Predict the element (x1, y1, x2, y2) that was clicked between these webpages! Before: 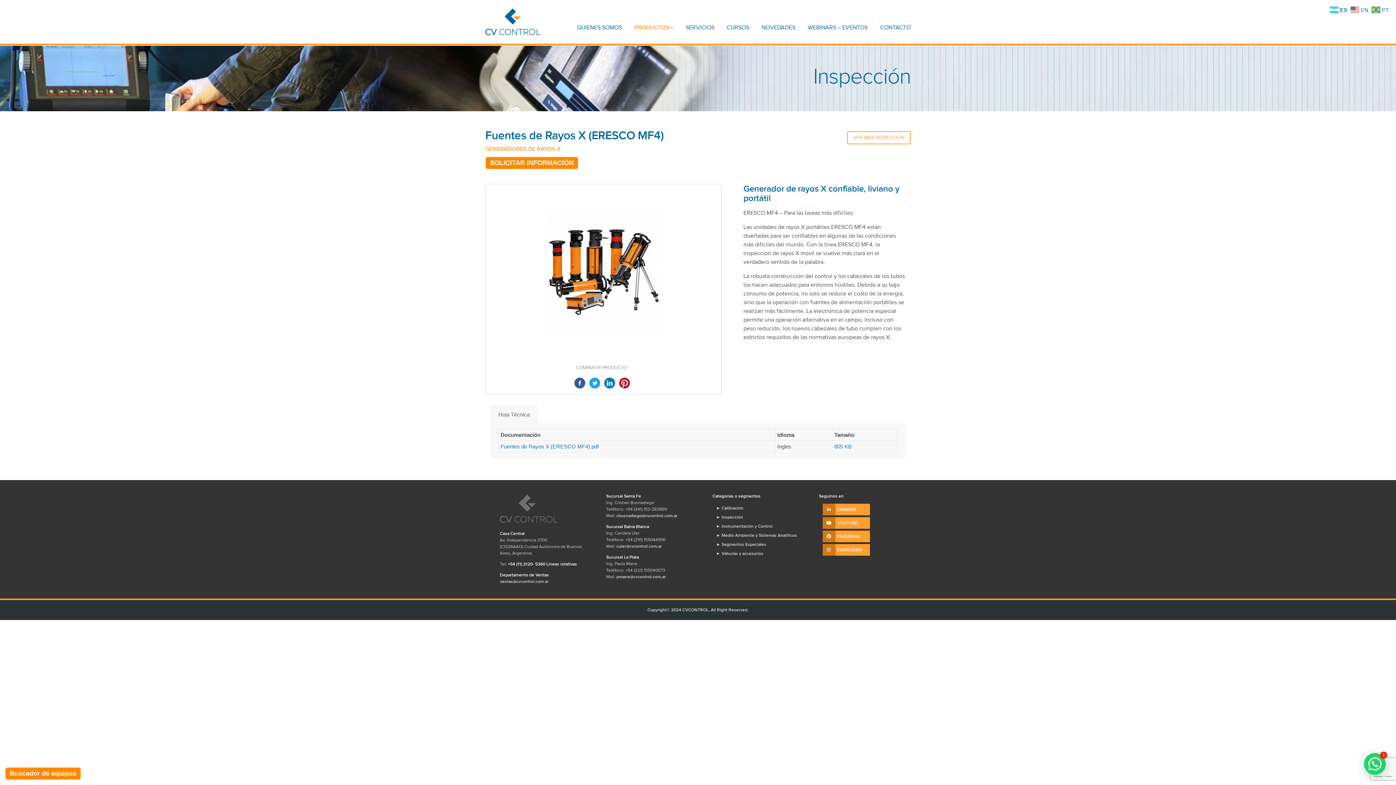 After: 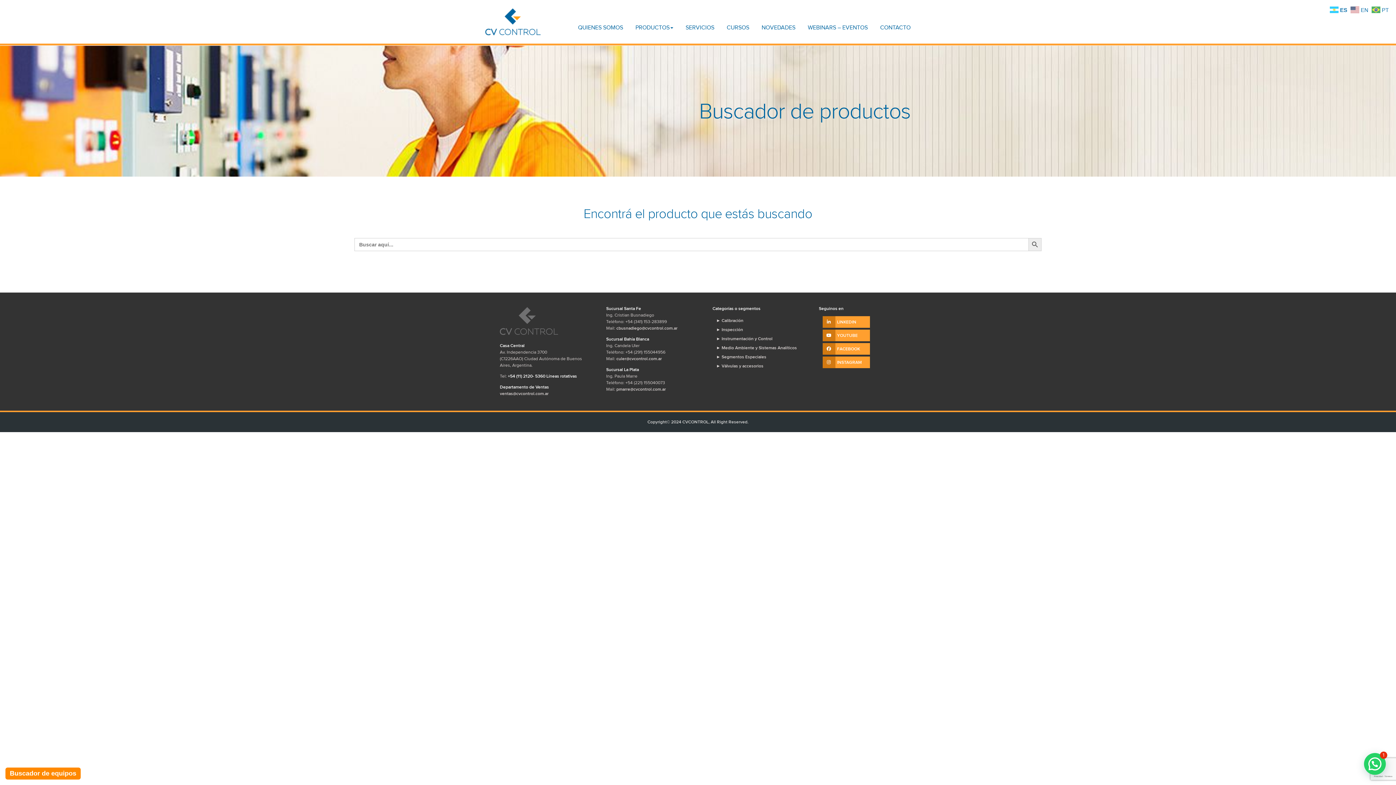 Action: label: Buscador de equipos bbox: (9, 770, 76, 777)